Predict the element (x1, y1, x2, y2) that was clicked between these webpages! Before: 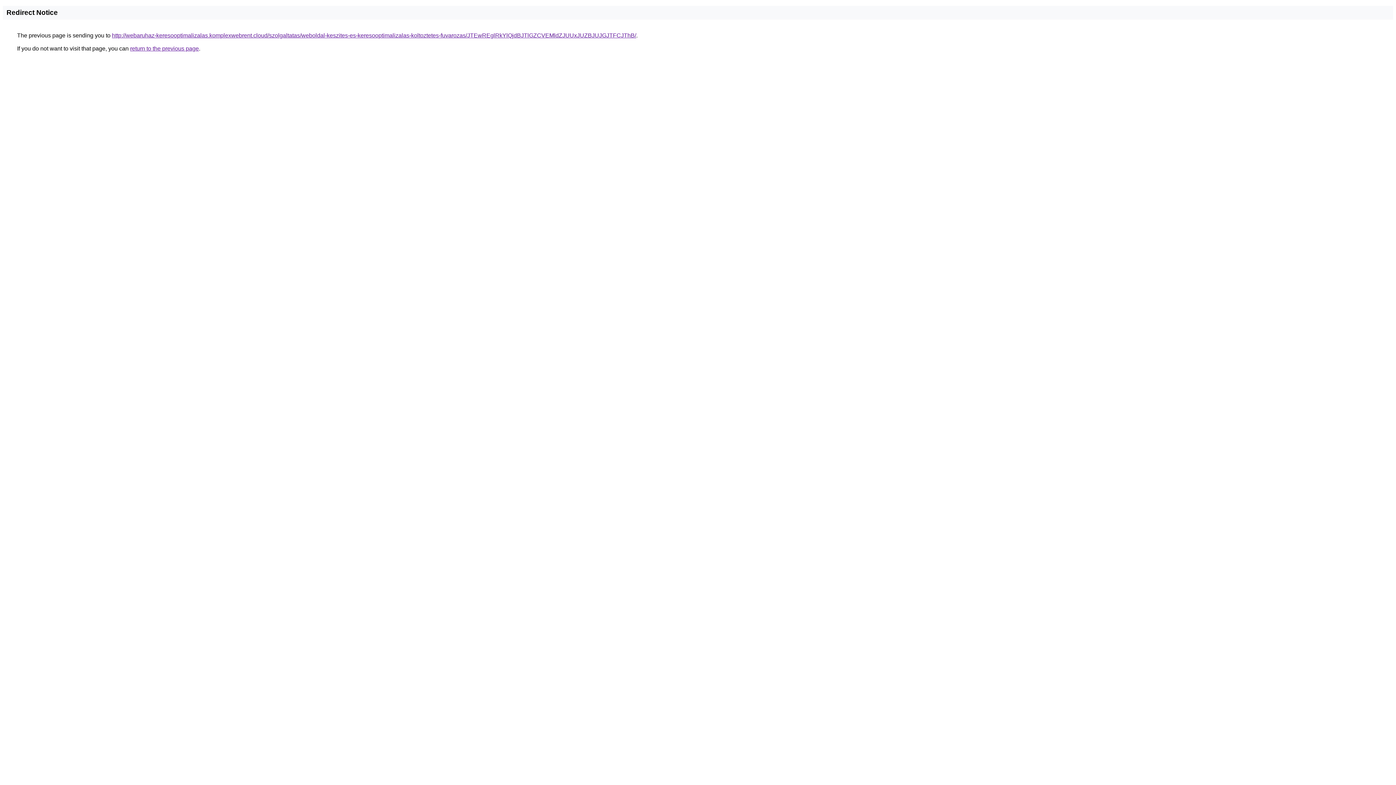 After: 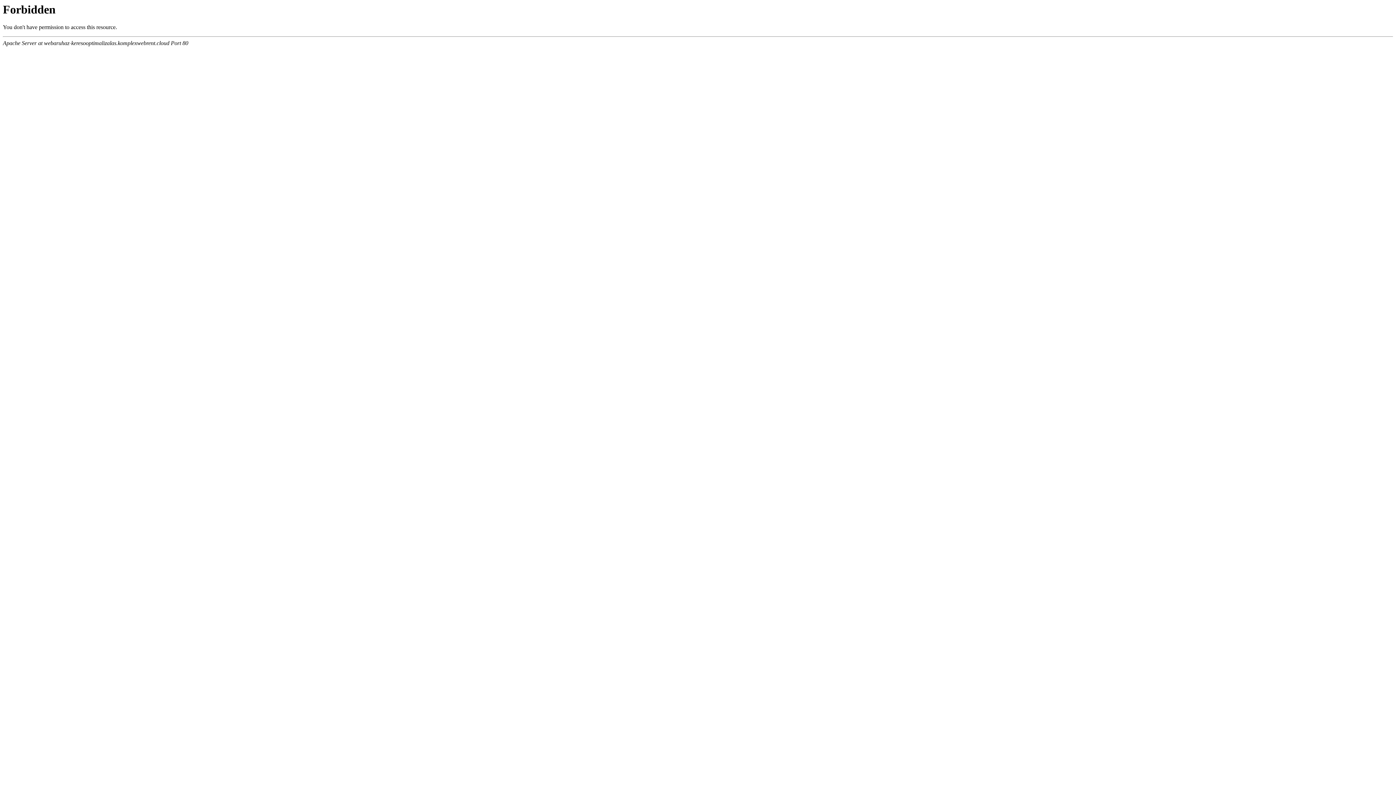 Action: label: http://webaruhaz-keresooptimalizalas.komplexwebrent.cloud/szolgaltatas/weboldal-keszites-es-keresooptimalizalas-koltoztetes-fuvarozas/JTEwREglRkYlQjdBJTlGZCVEMldZJUUxJUZBJUJGJTFCJThB/ bbox: (112, 32, 636, 38)